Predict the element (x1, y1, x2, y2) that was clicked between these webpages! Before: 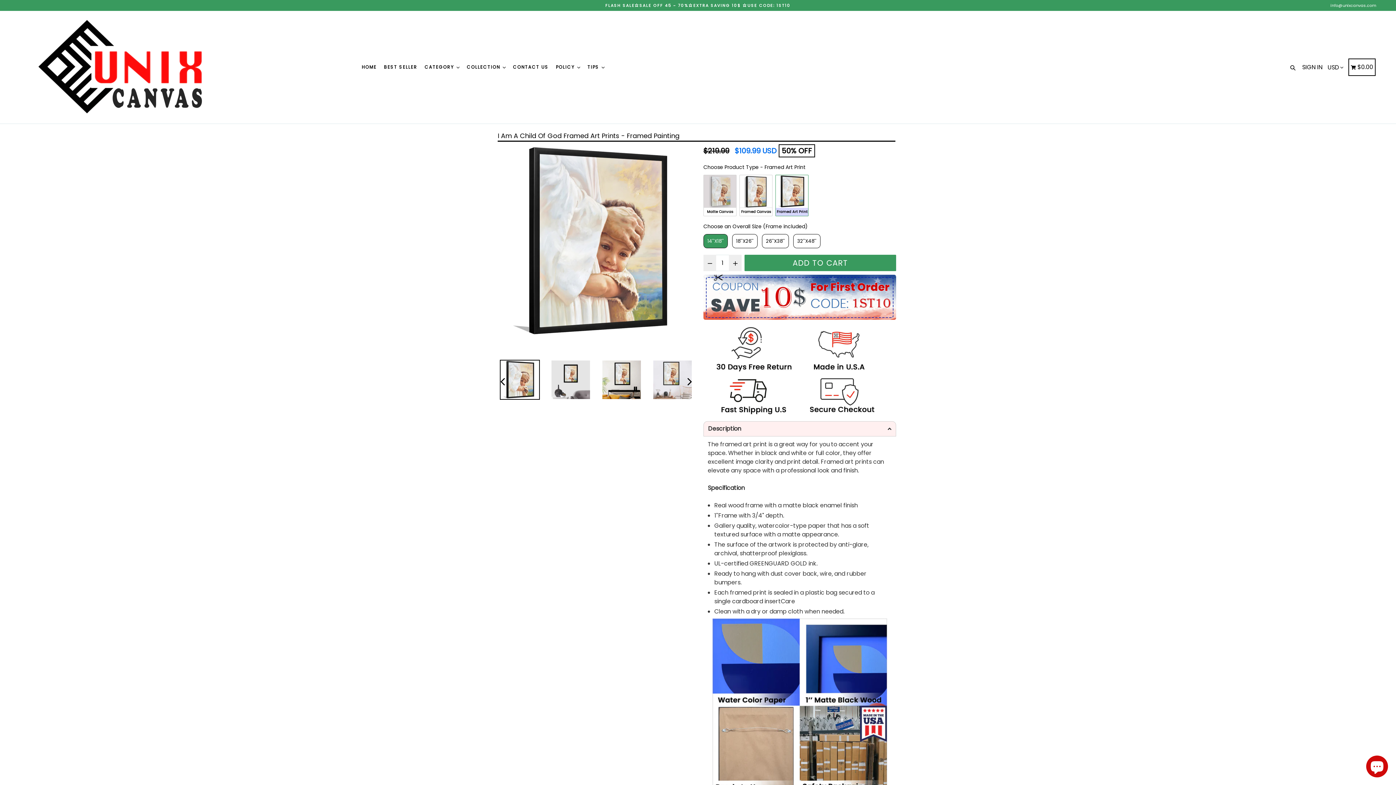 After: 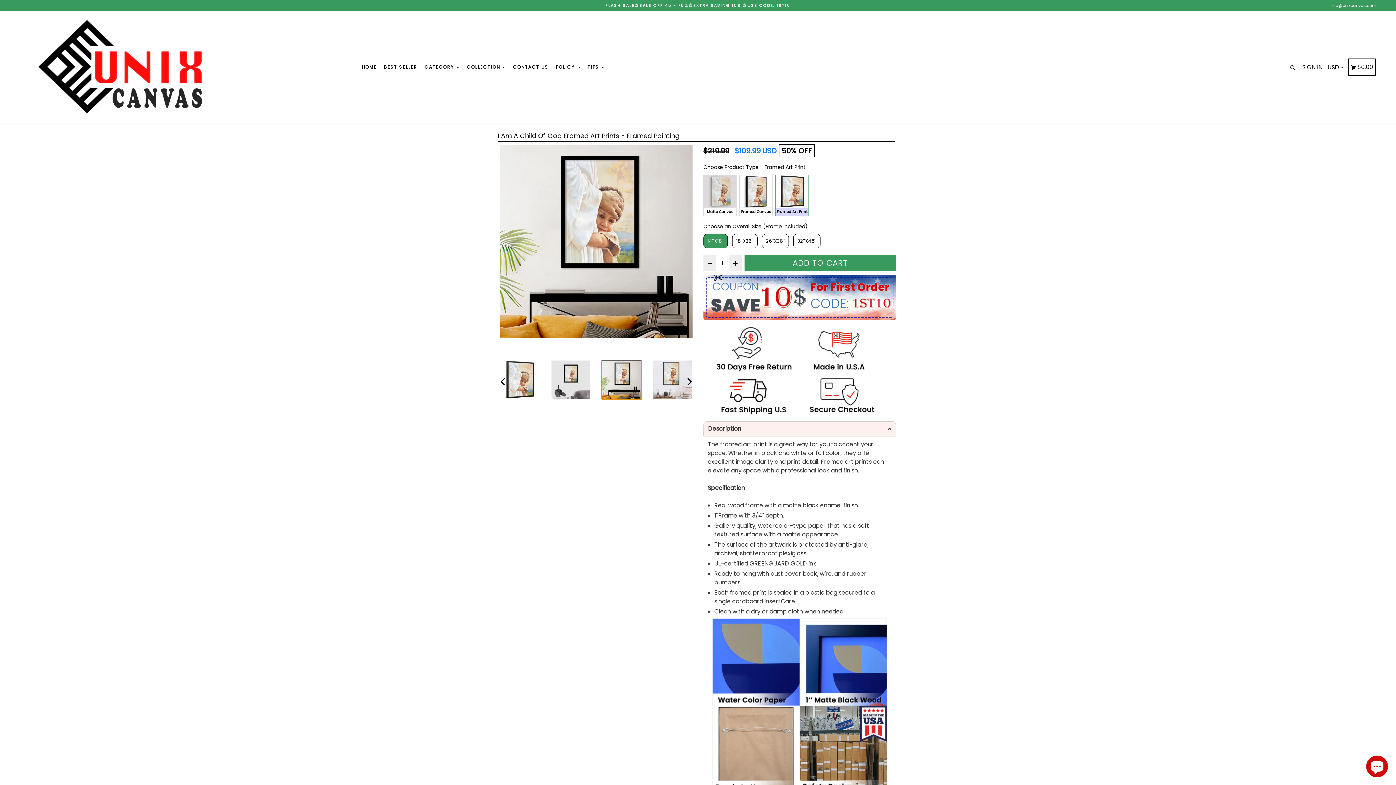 Action: bbox: (601, 360, 641, 400)